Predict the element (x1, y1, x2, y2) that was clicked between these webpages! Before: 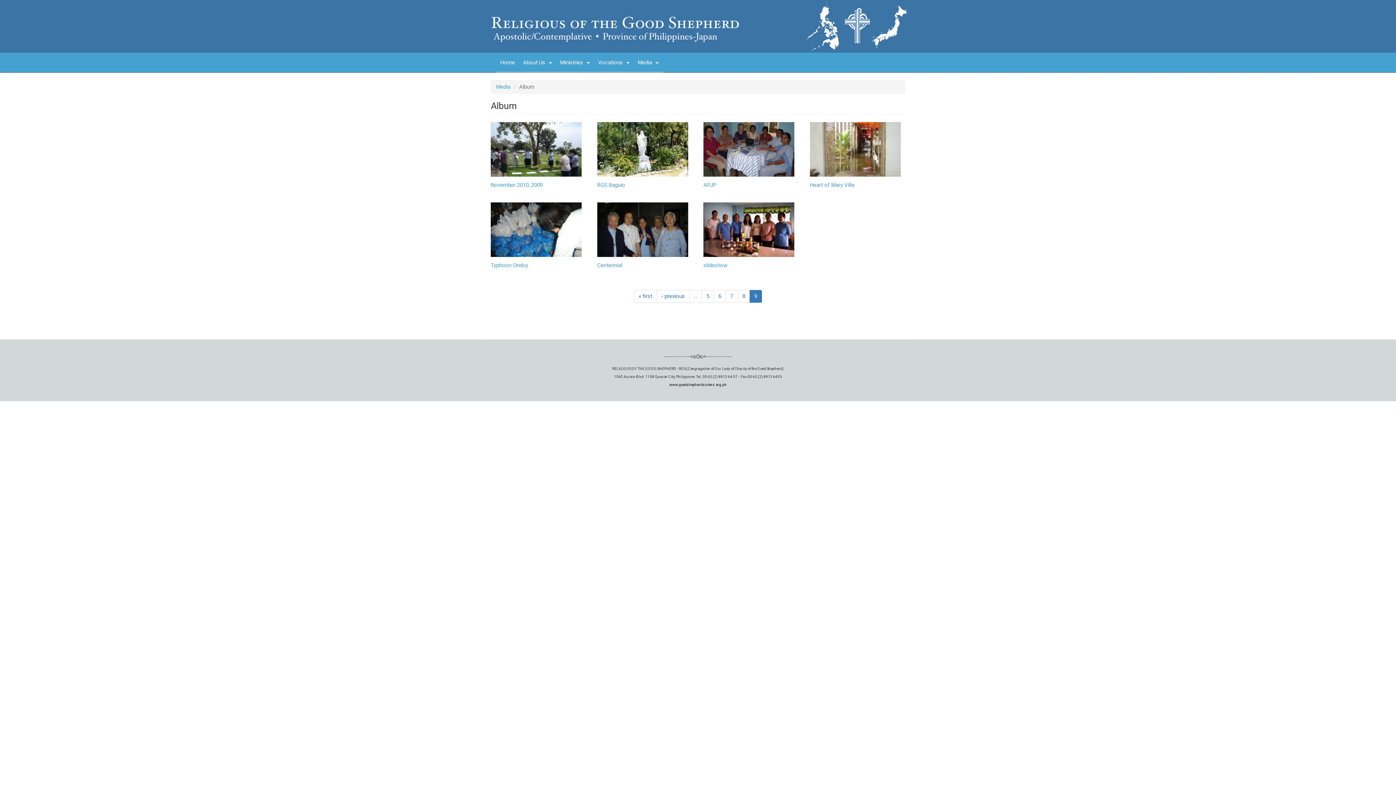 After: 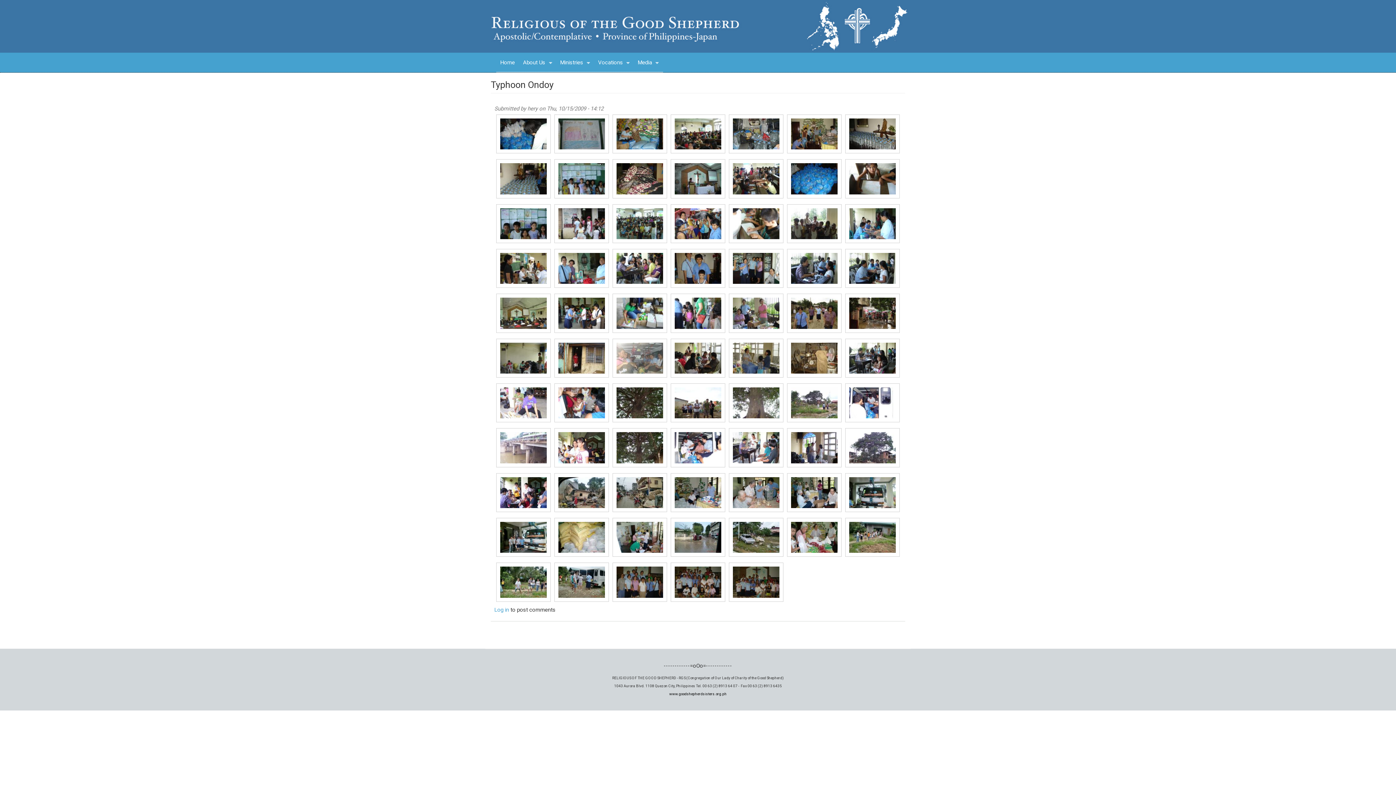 Action: bbox: (490, 262, 528, 268) label: Typhoon Ondoy